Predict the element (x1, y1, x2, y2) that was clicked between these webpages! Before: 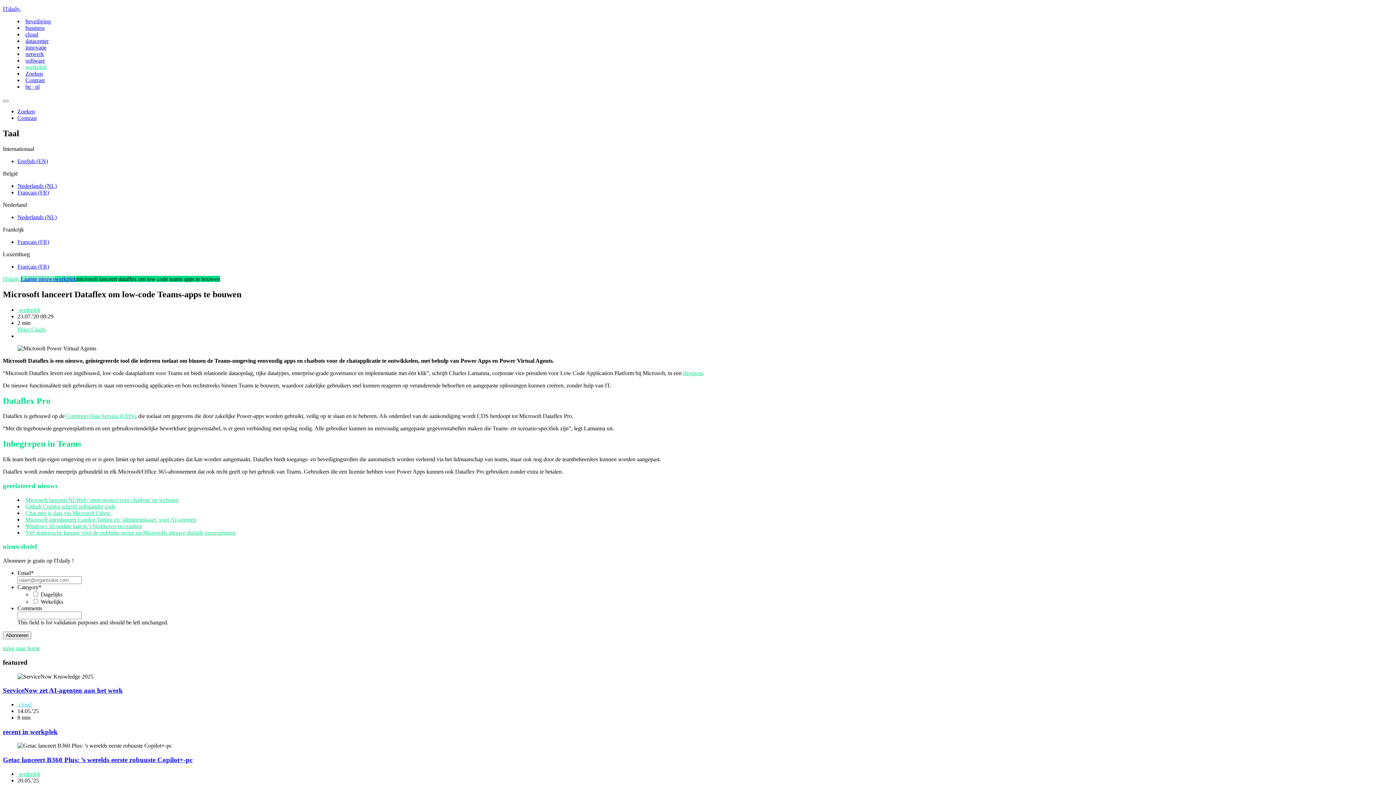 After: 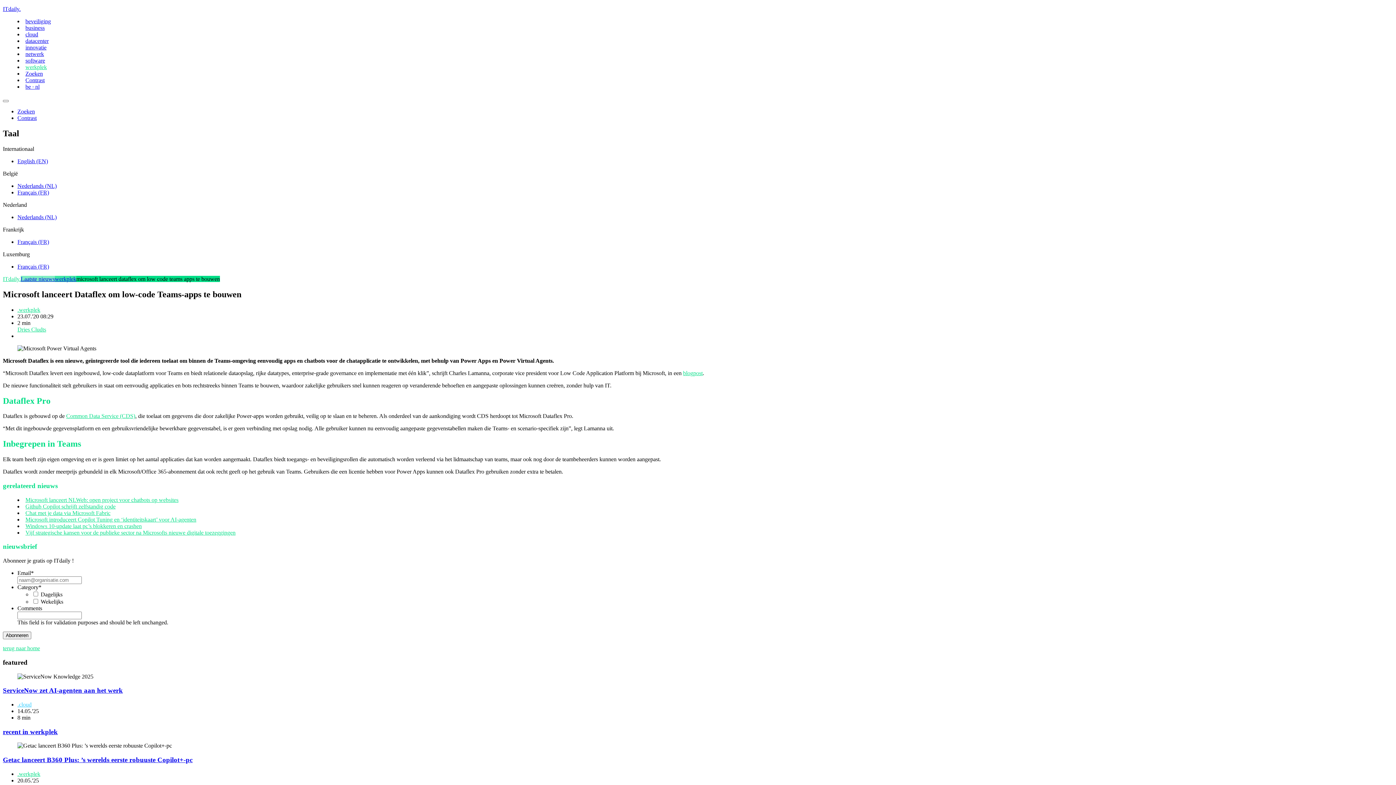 Action: bbox: (17, 182, 56, 189) label: Nederlands (NL)